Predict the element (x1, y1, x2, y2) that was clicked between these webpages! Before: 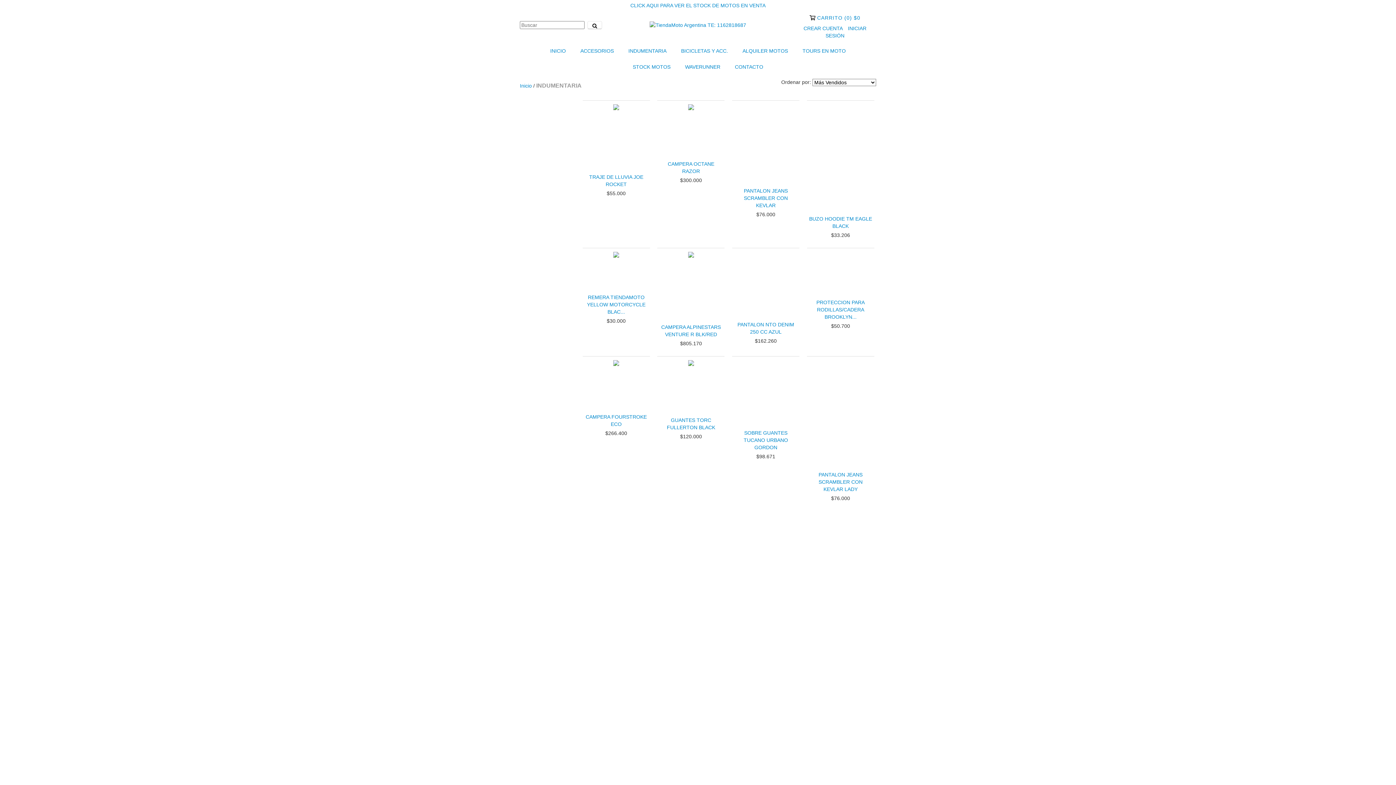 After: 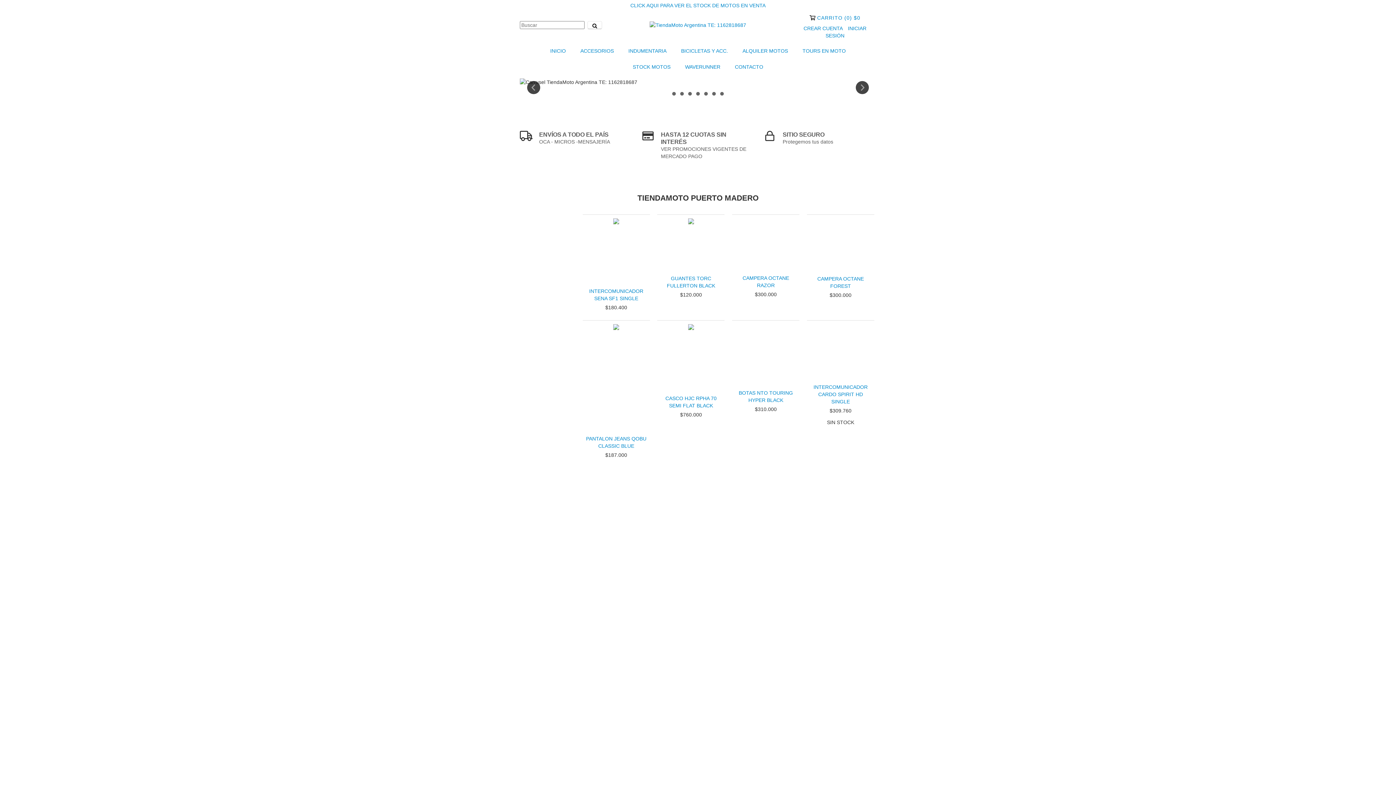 Action: bbox: (649, 21, 746, 27)